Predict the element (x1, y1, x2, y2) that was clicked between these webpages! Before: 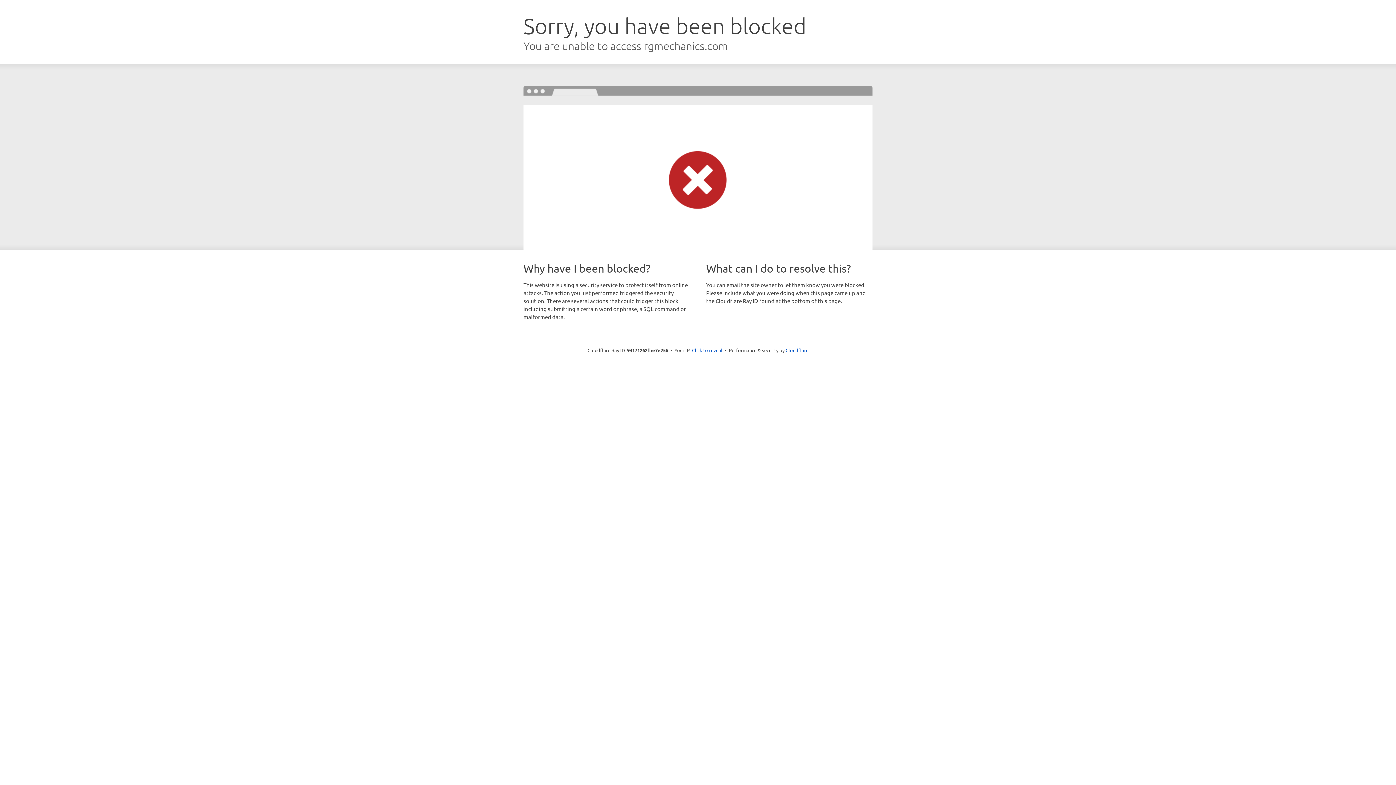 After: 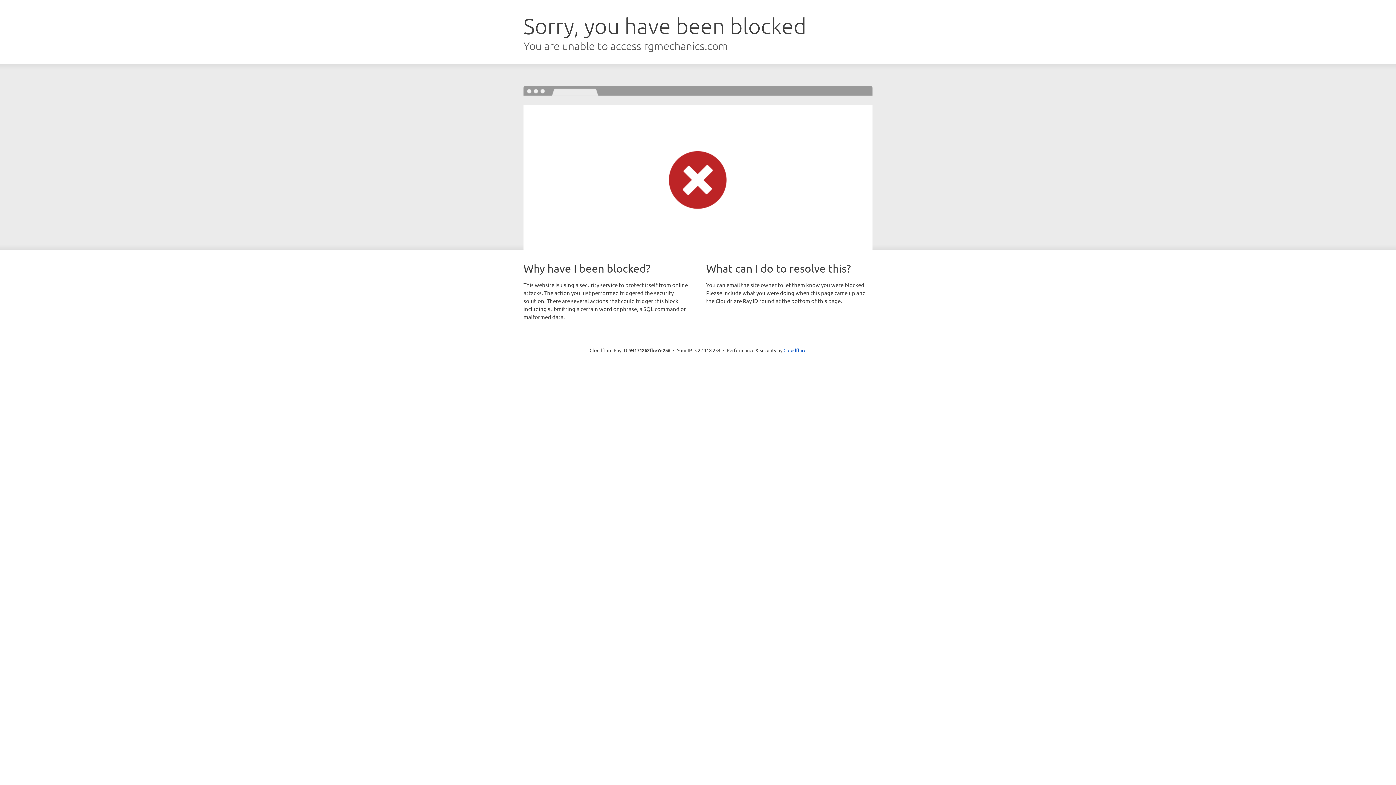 Action: bbox: (692, 346, 722, 353) label: Click to reveal